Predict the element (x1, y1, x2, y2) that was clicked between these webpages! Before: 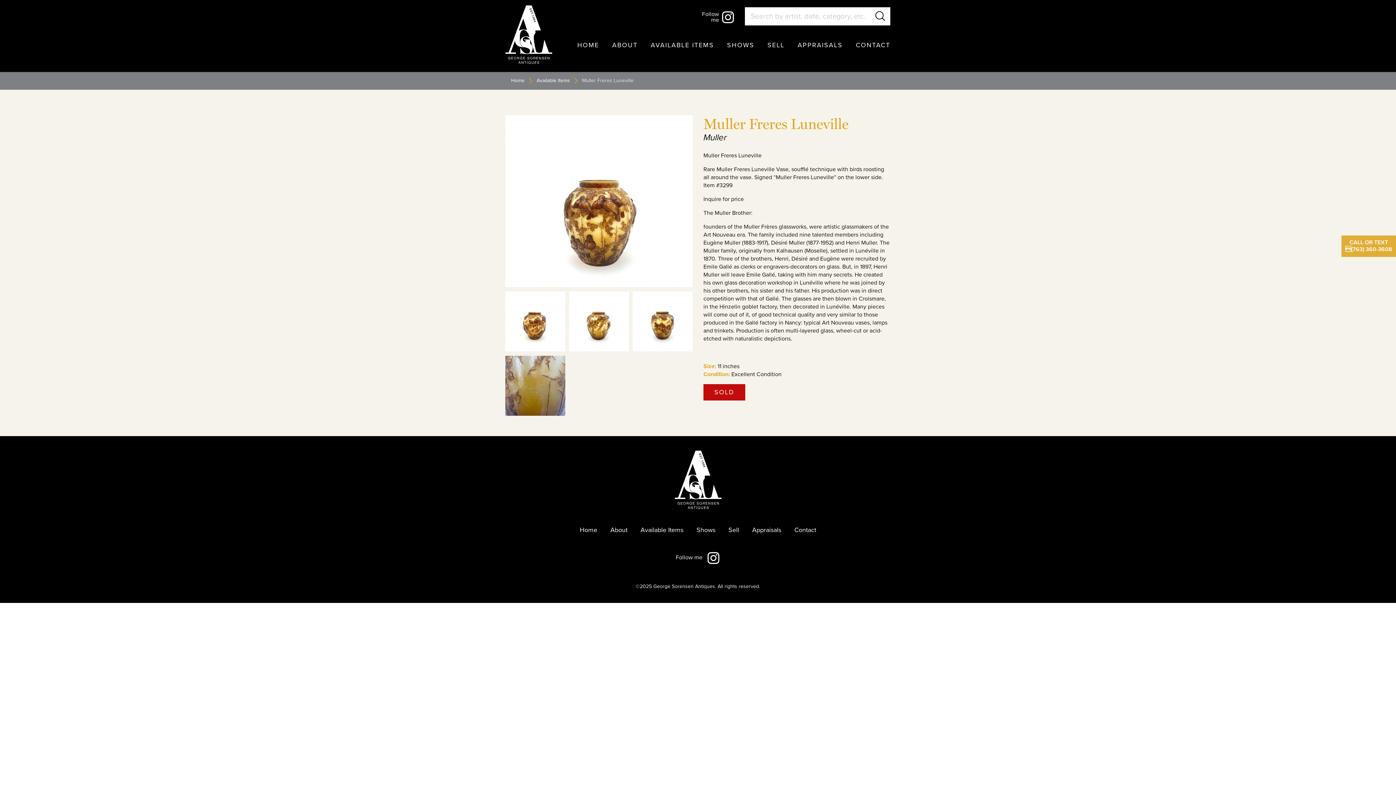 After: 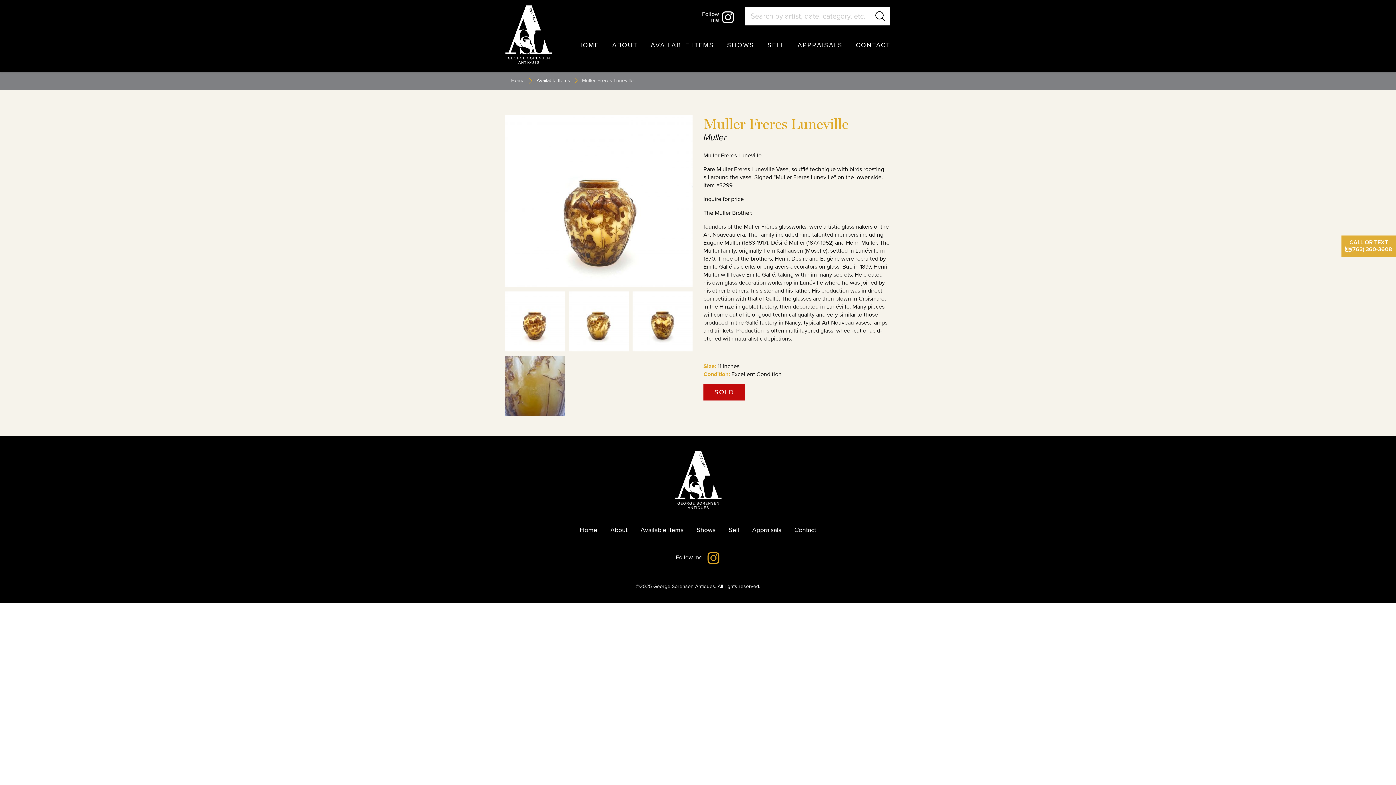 Action: bbox: (707, 552, 720, 564)